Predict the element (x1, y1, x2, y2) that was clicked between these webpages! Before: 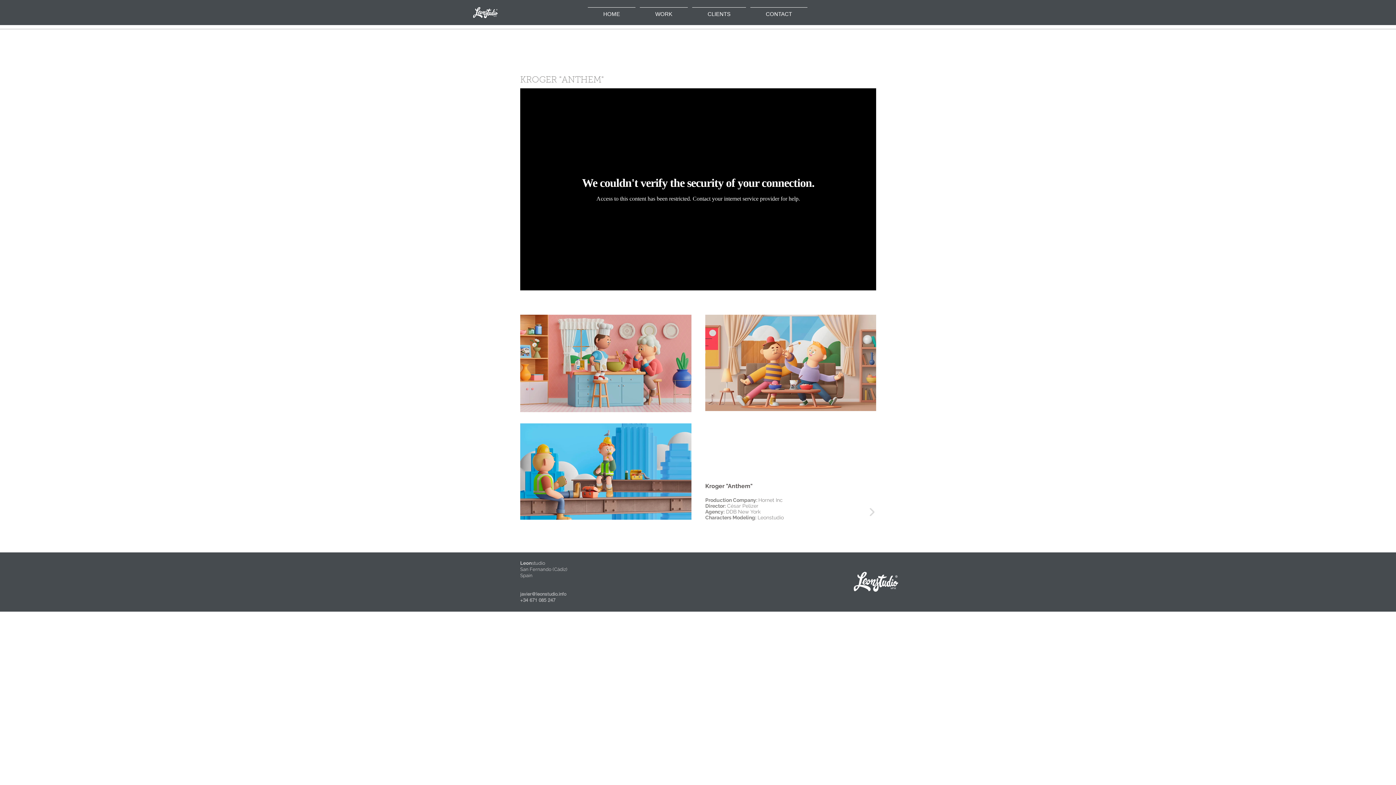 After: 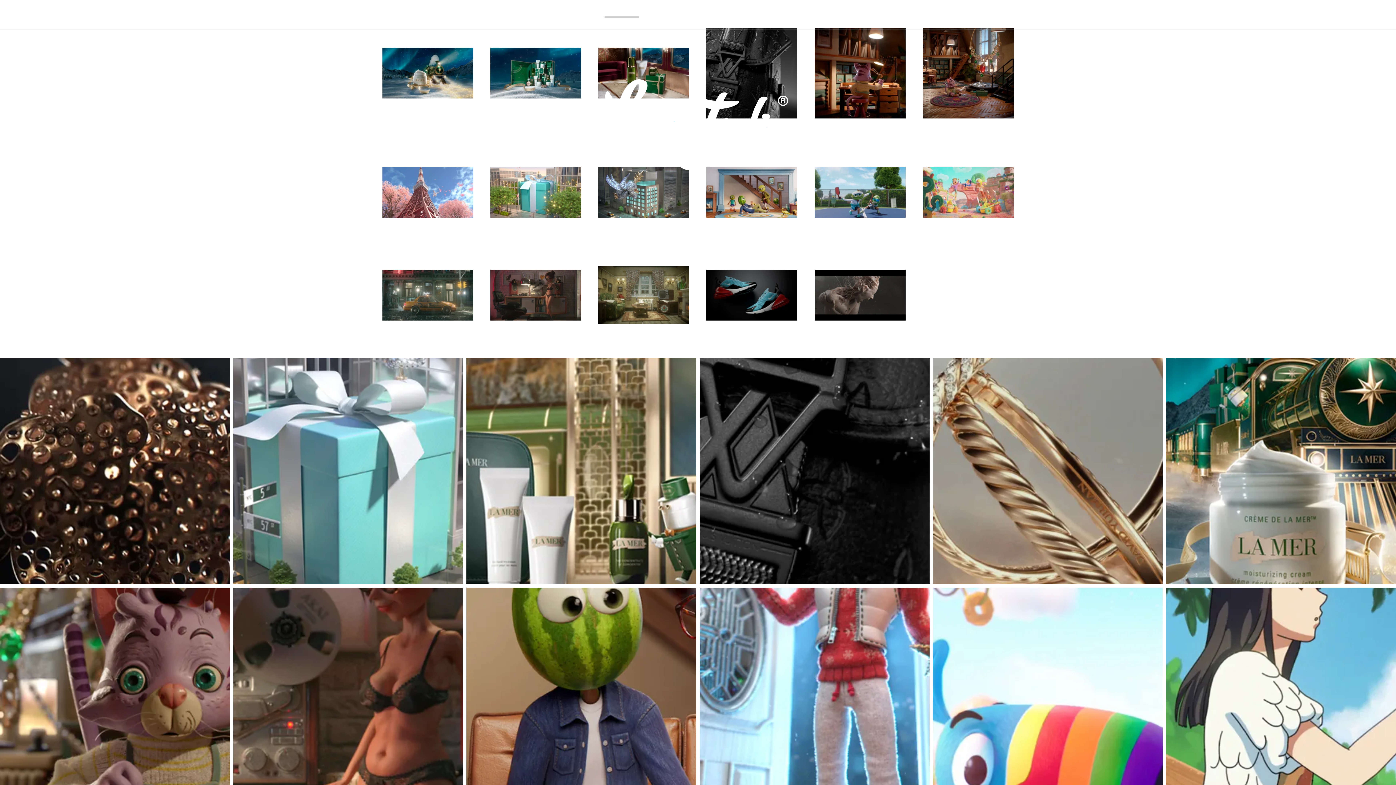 Action: label: CONTACT bbox: (748, 7, 809, 14)